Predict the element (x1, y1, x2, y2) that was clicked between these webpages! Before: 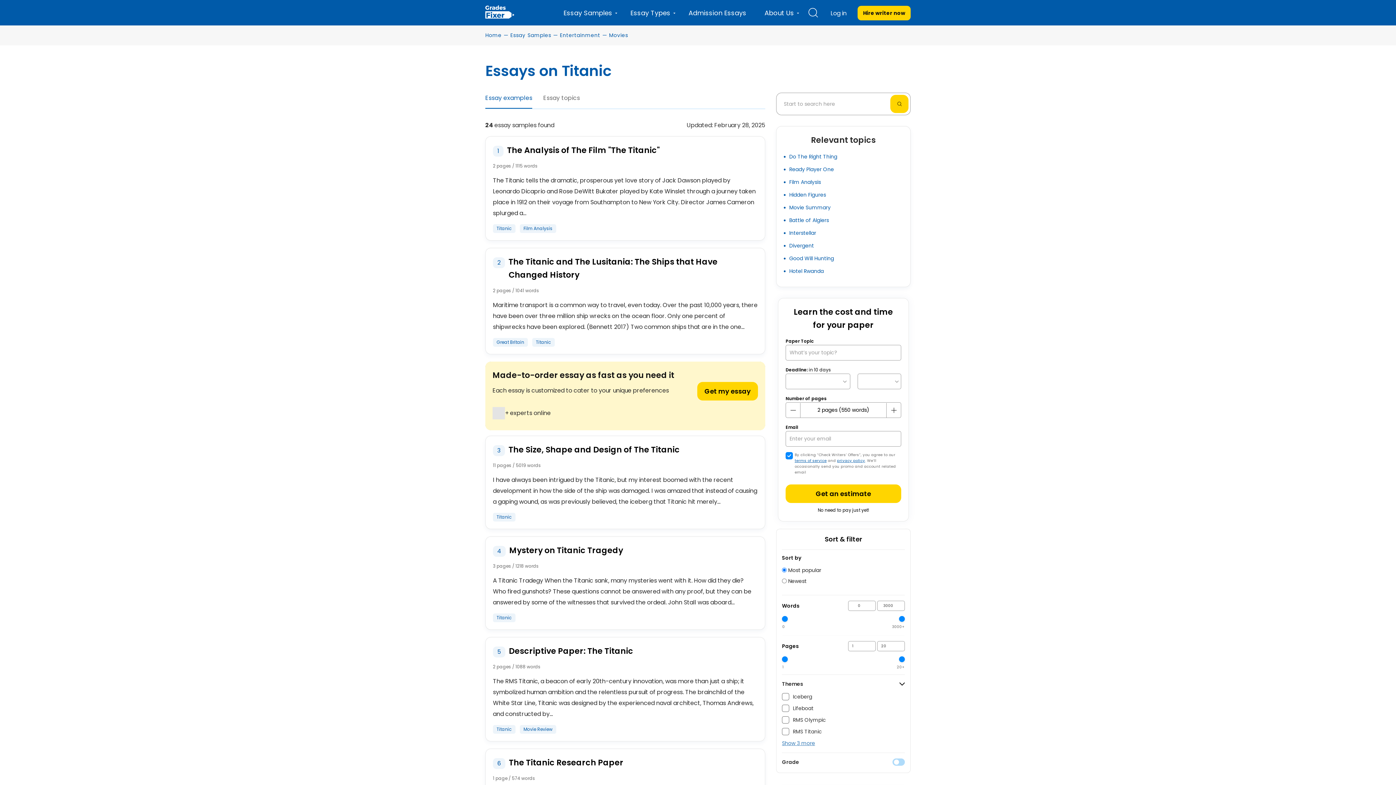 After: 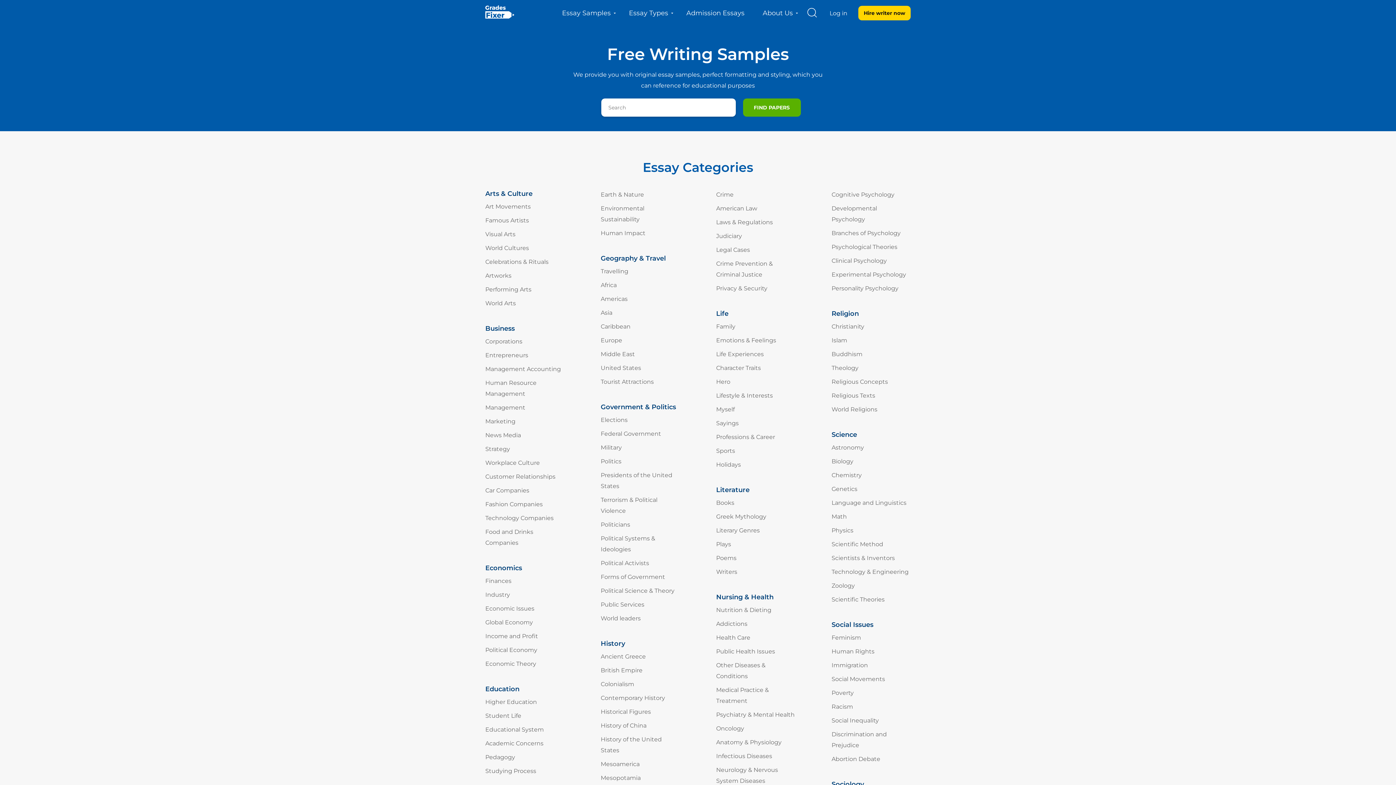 Action: bbox: (510, 31, 551, 38) label: Essay Samples